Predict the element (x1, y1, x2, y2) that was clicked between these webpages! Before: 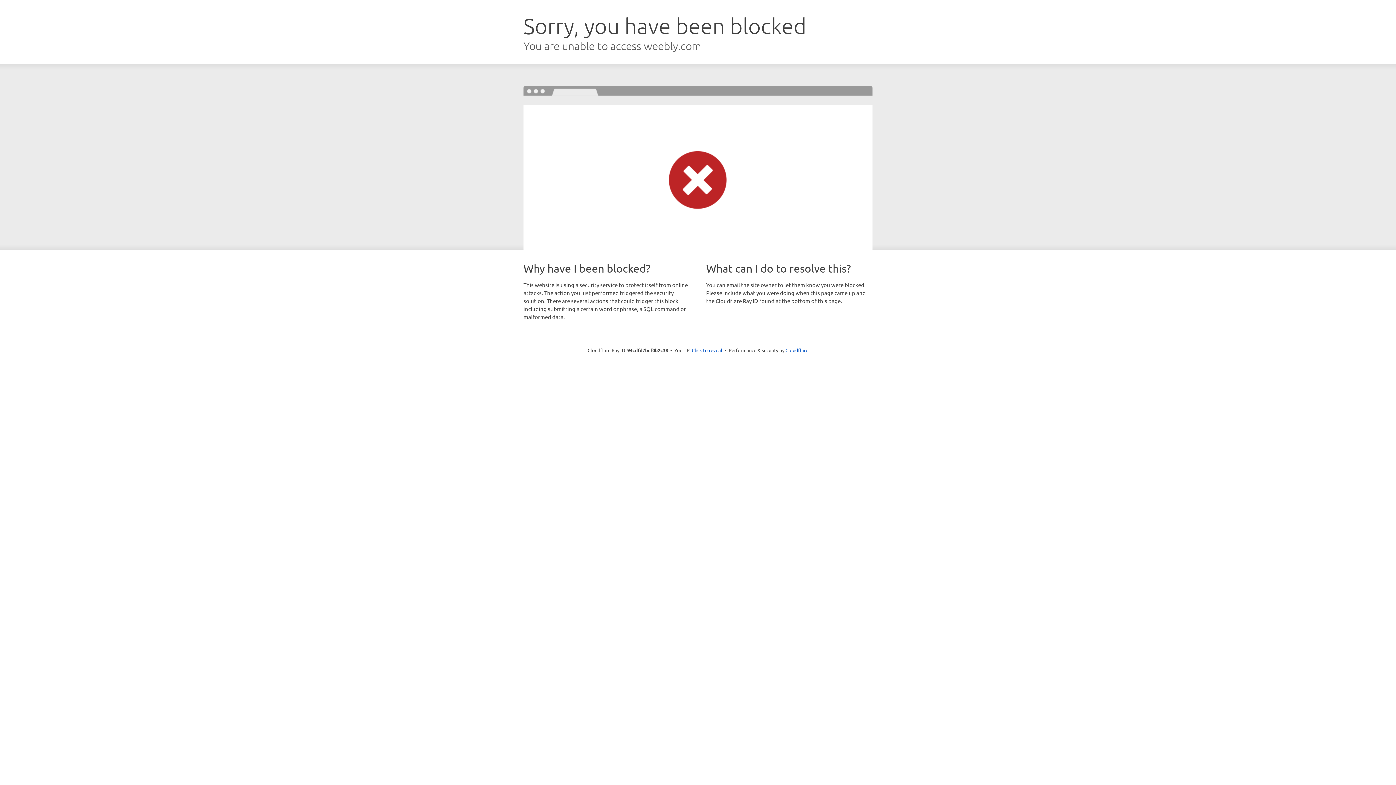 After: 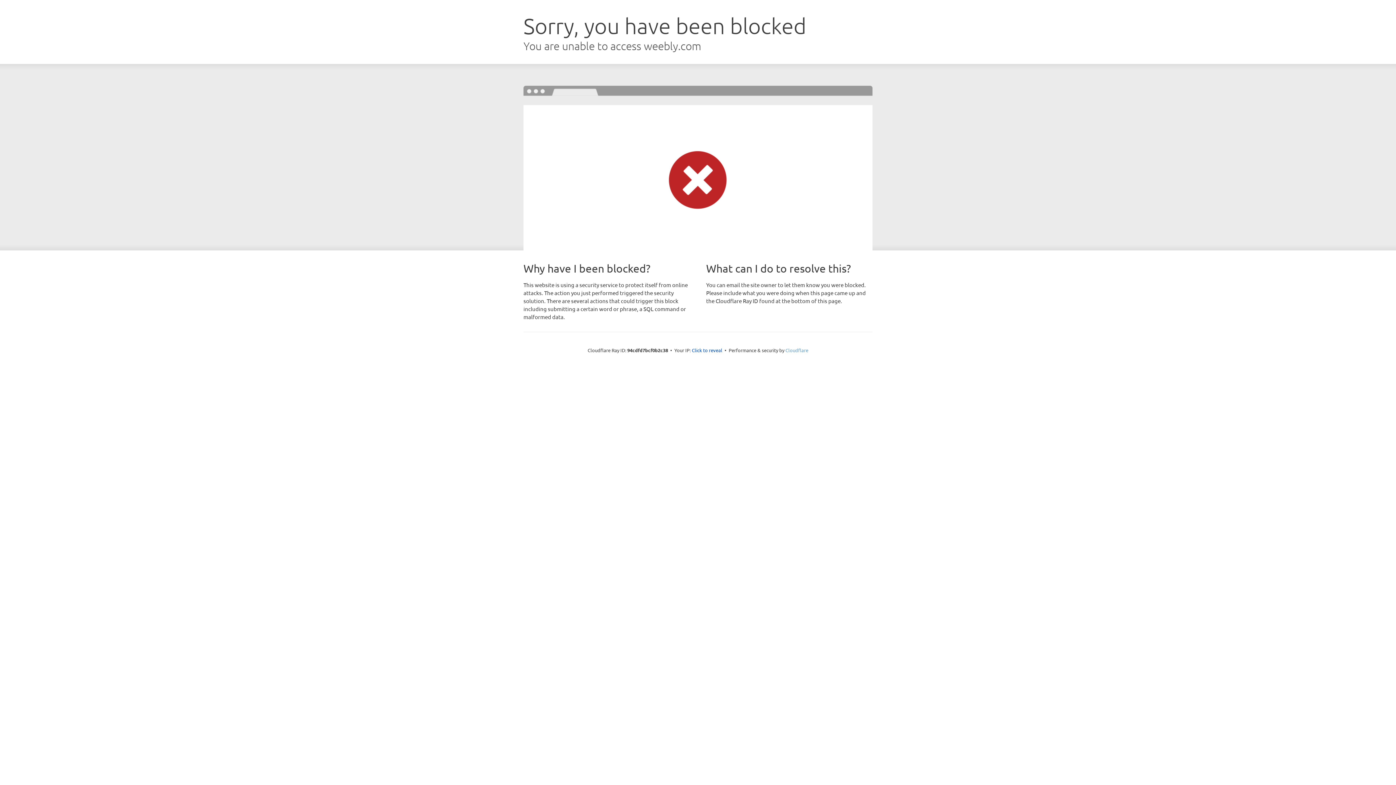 Action: label: Cloudflare bbox: (785, 347, 808, 353)